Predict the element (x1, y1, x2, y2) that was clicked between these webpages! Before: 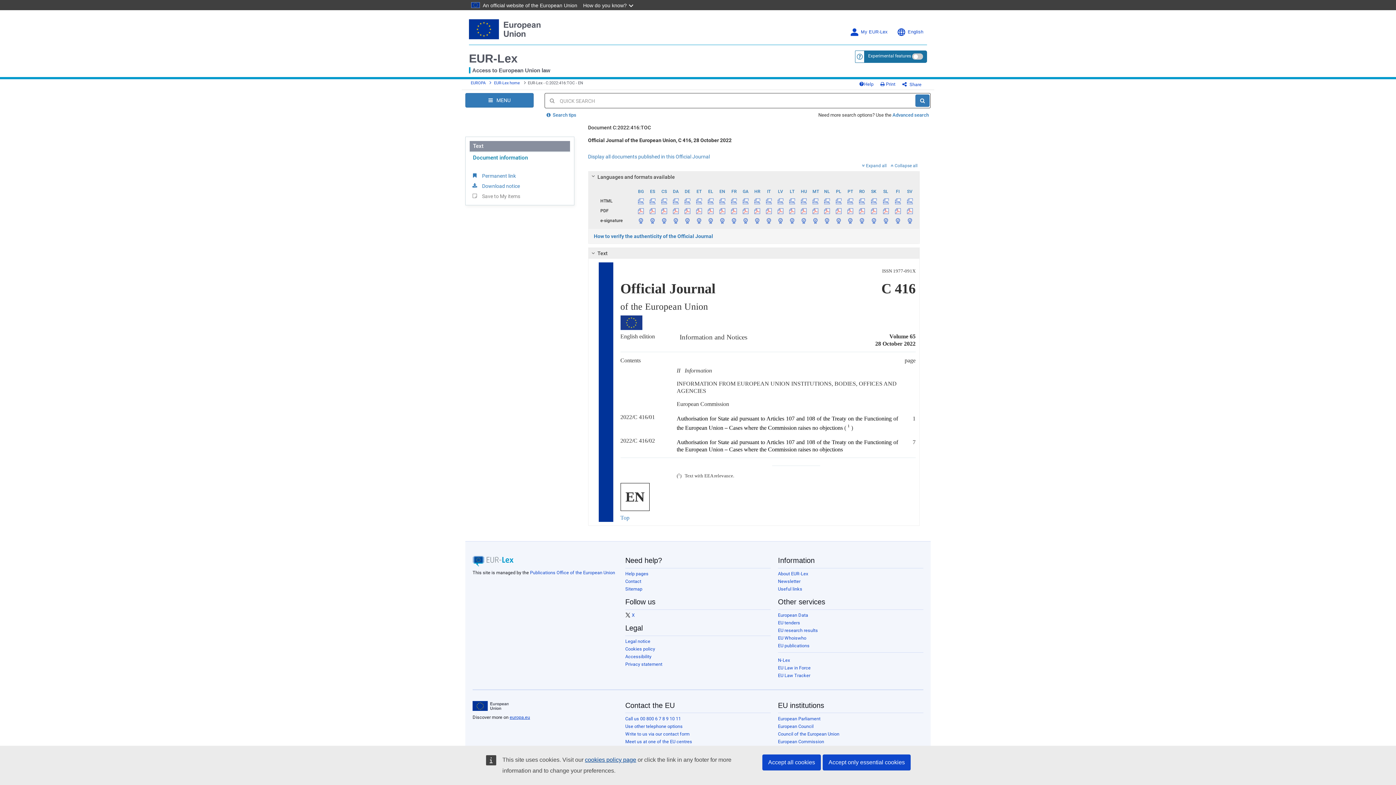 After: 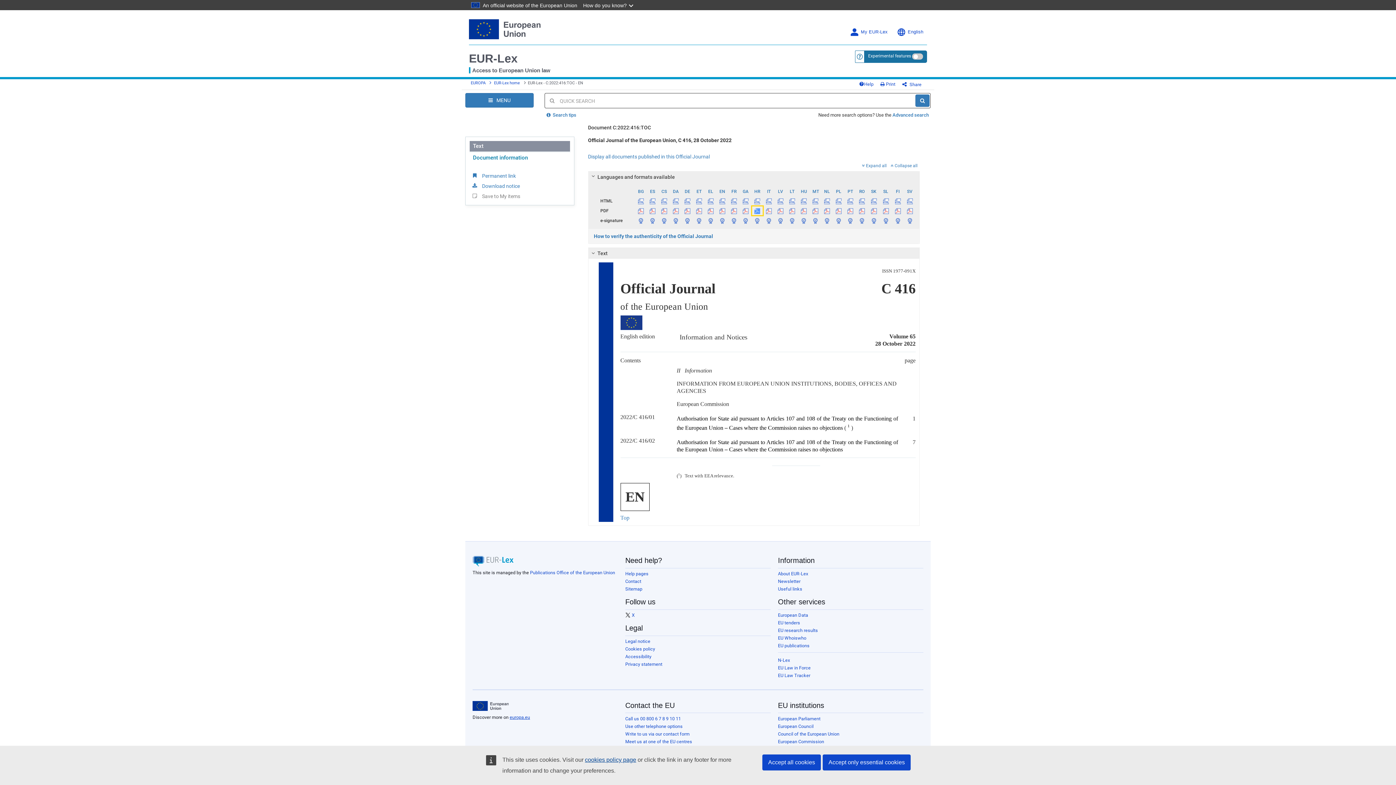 Action: bbox: (751, 206, 763, 215)